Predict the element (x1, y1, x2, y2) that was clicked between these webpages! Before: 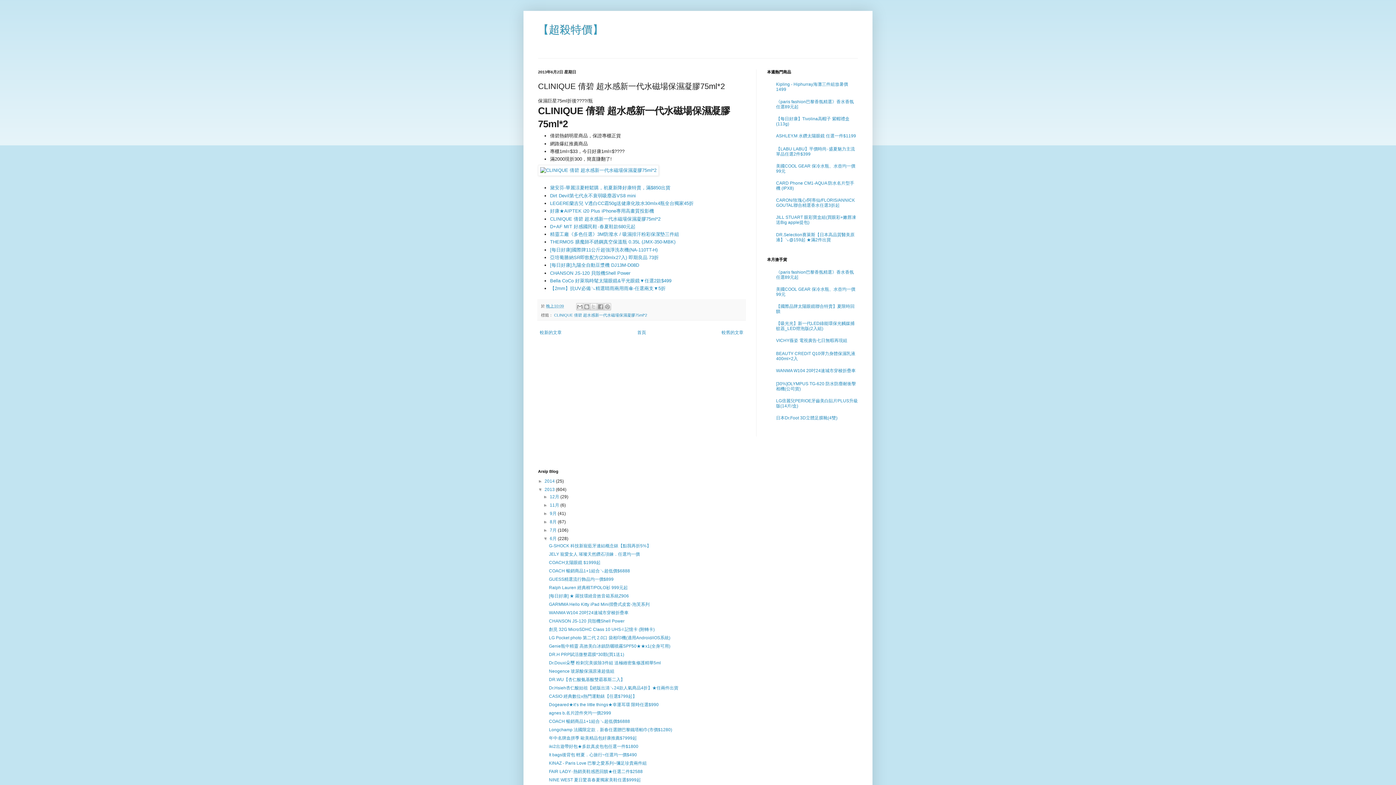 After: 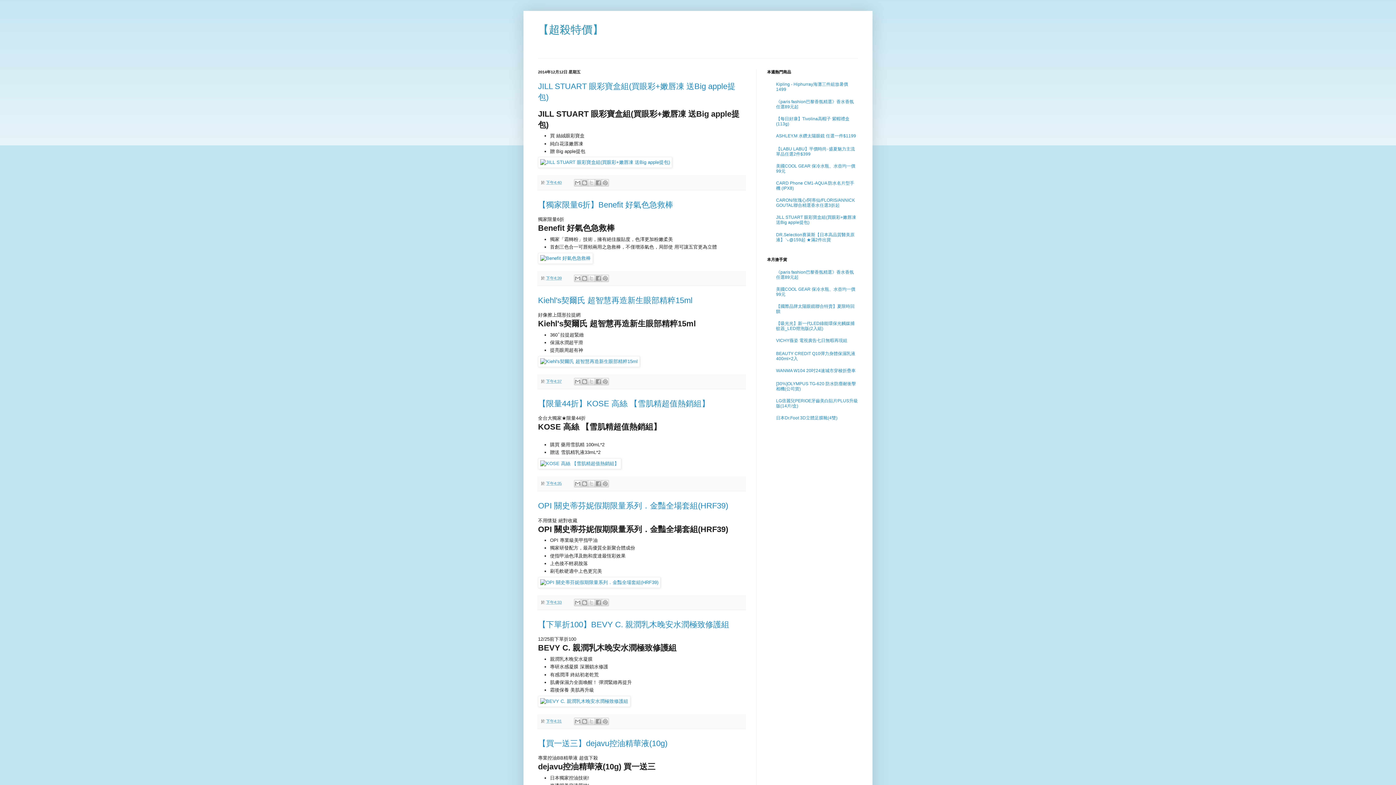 Action: bbox: (544, 478, 556, 483) label: 2014 